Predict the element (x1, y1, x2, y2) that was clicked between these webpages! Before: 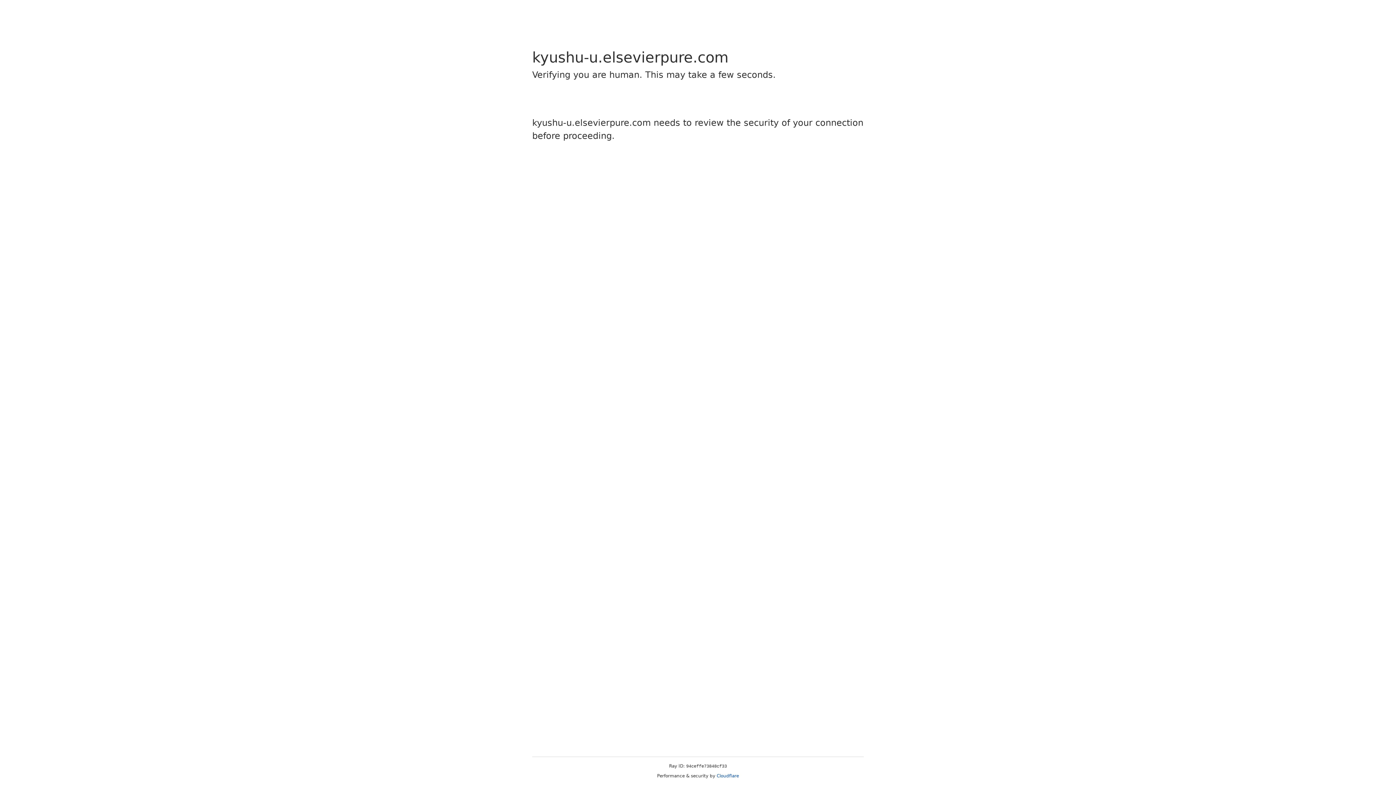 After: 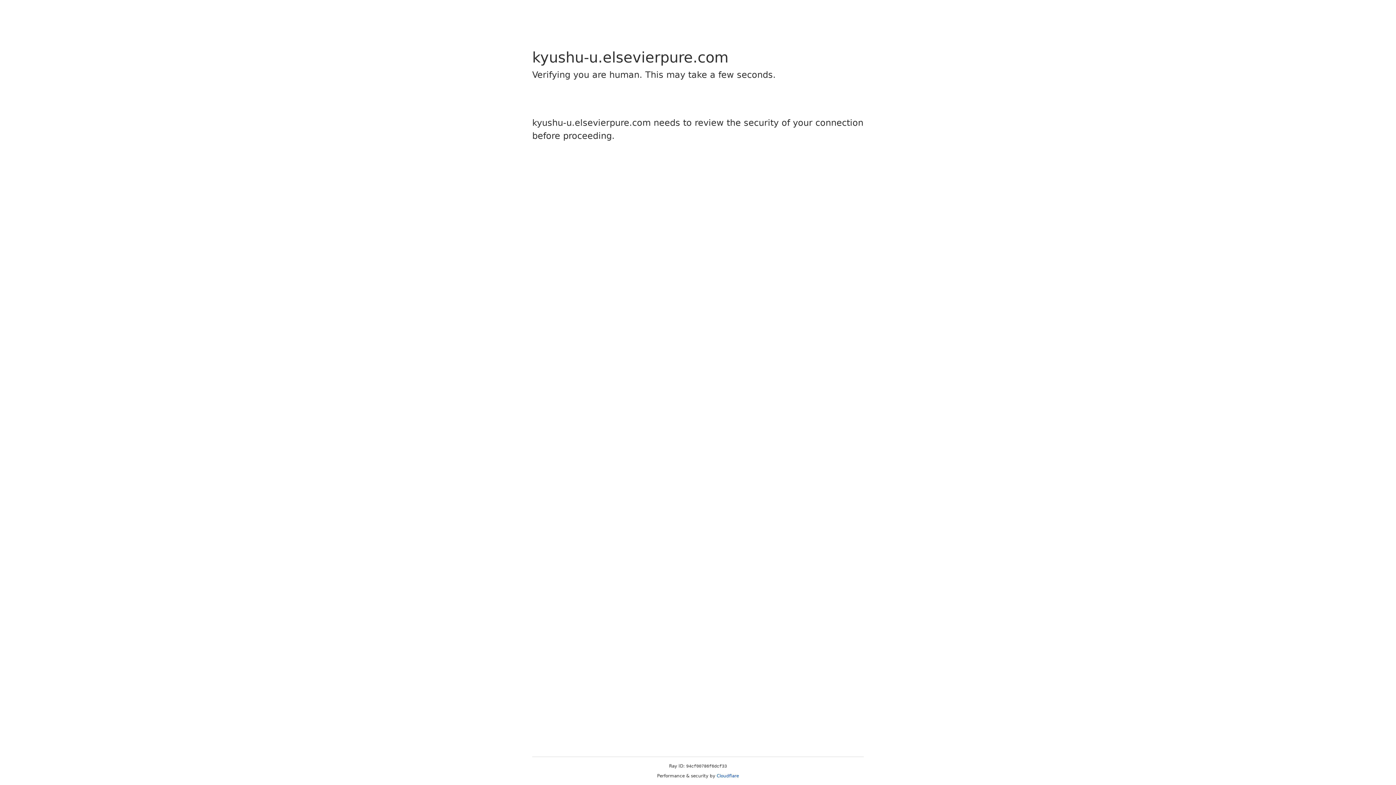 Action: label: Cloudflare bbox: (716, 773, 739, 778)